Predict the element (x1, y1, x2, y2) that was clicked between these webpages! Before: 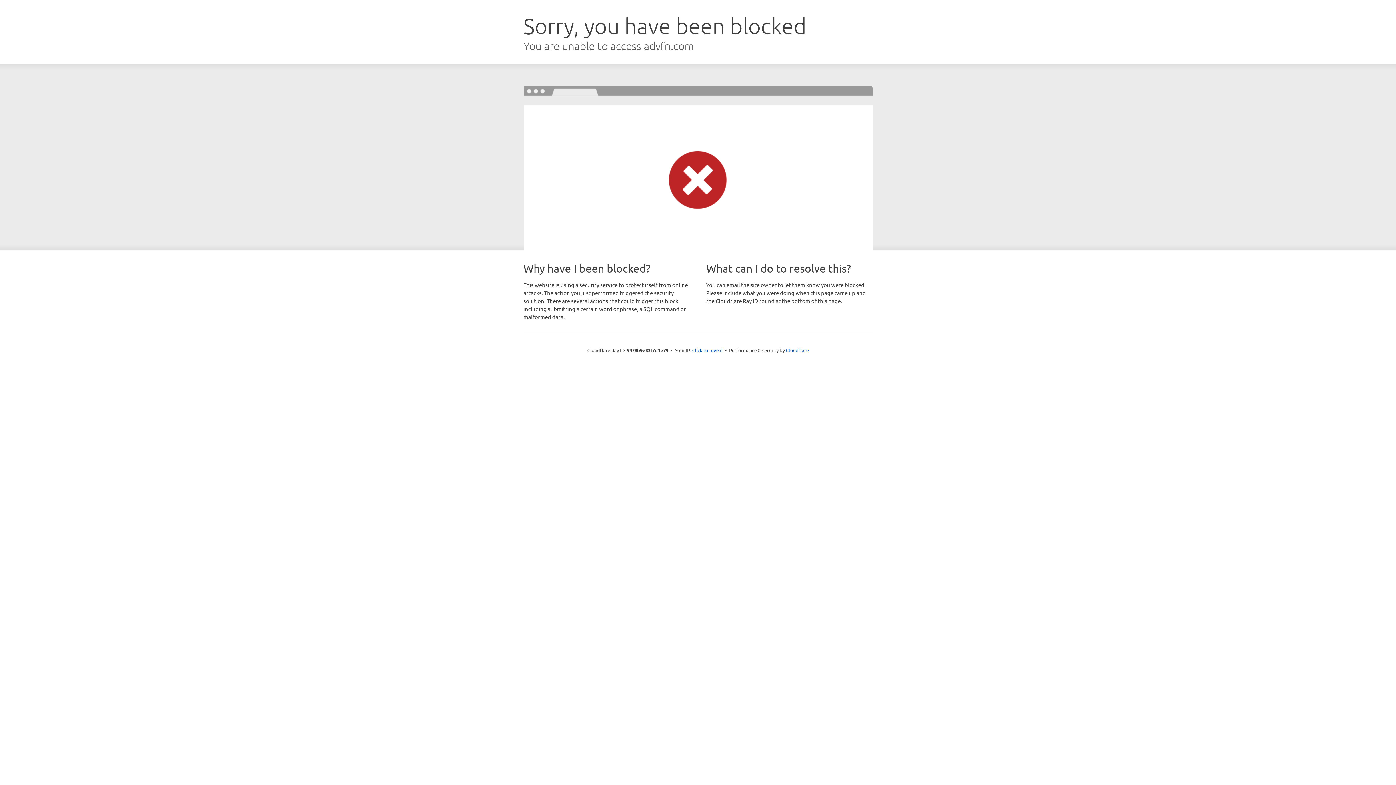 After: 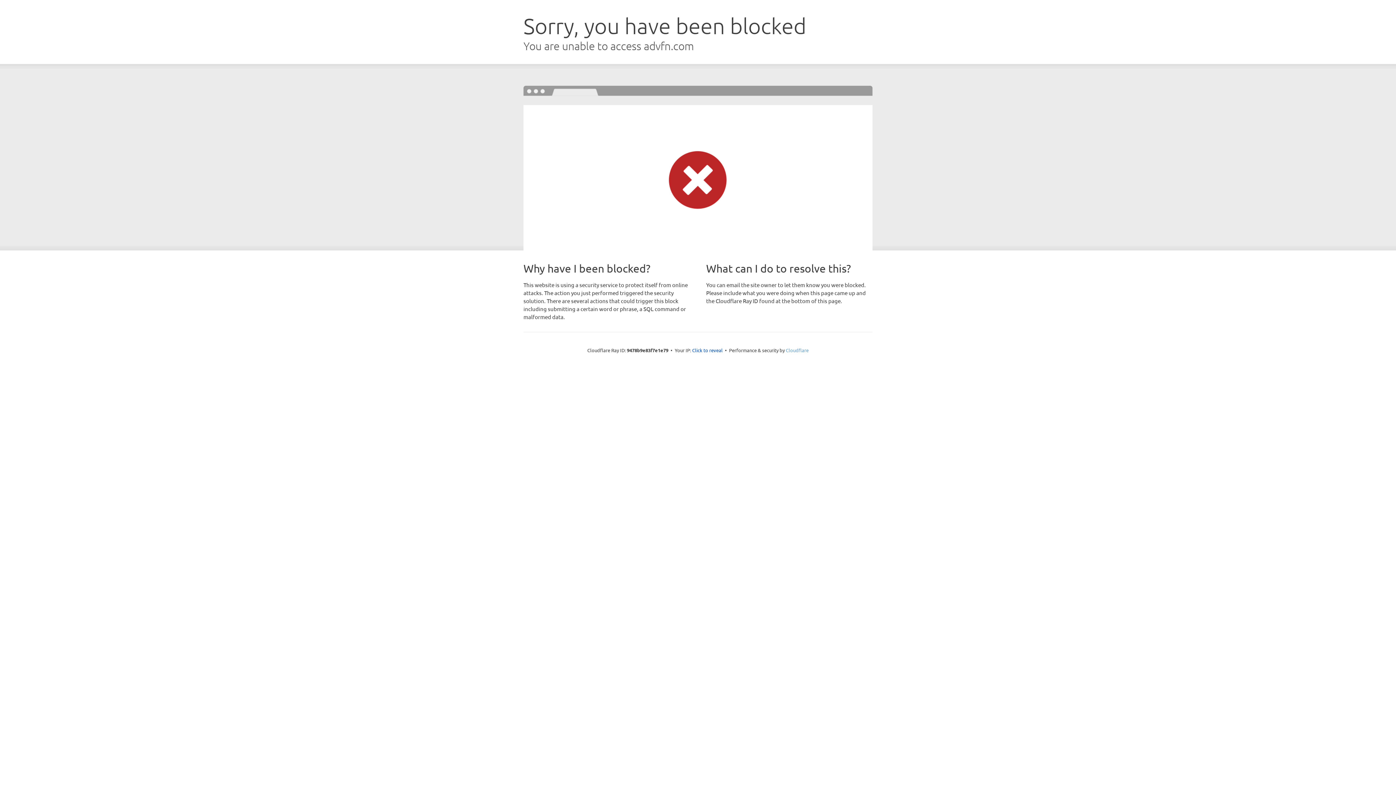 Action: label: Cloudflare bbox: (786, 347, 808, 353)